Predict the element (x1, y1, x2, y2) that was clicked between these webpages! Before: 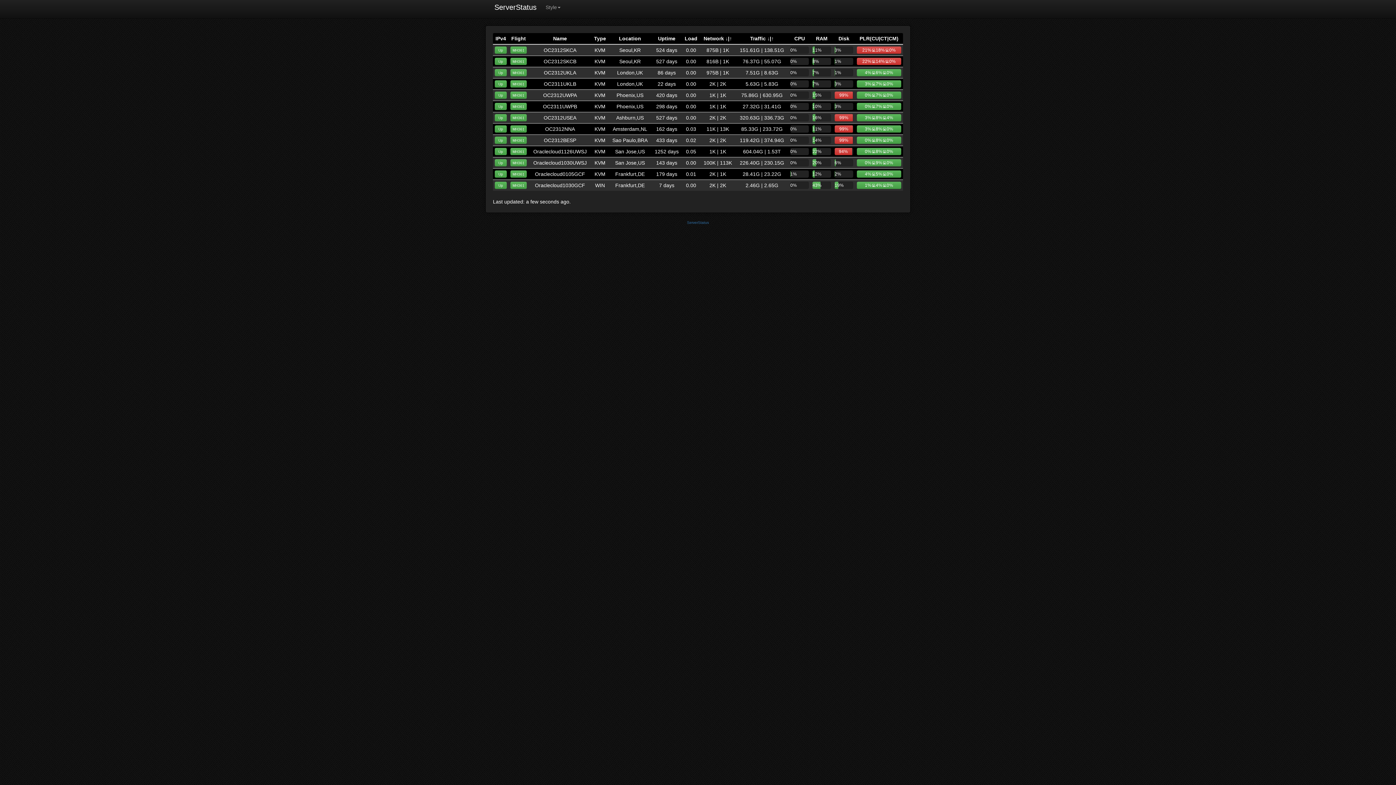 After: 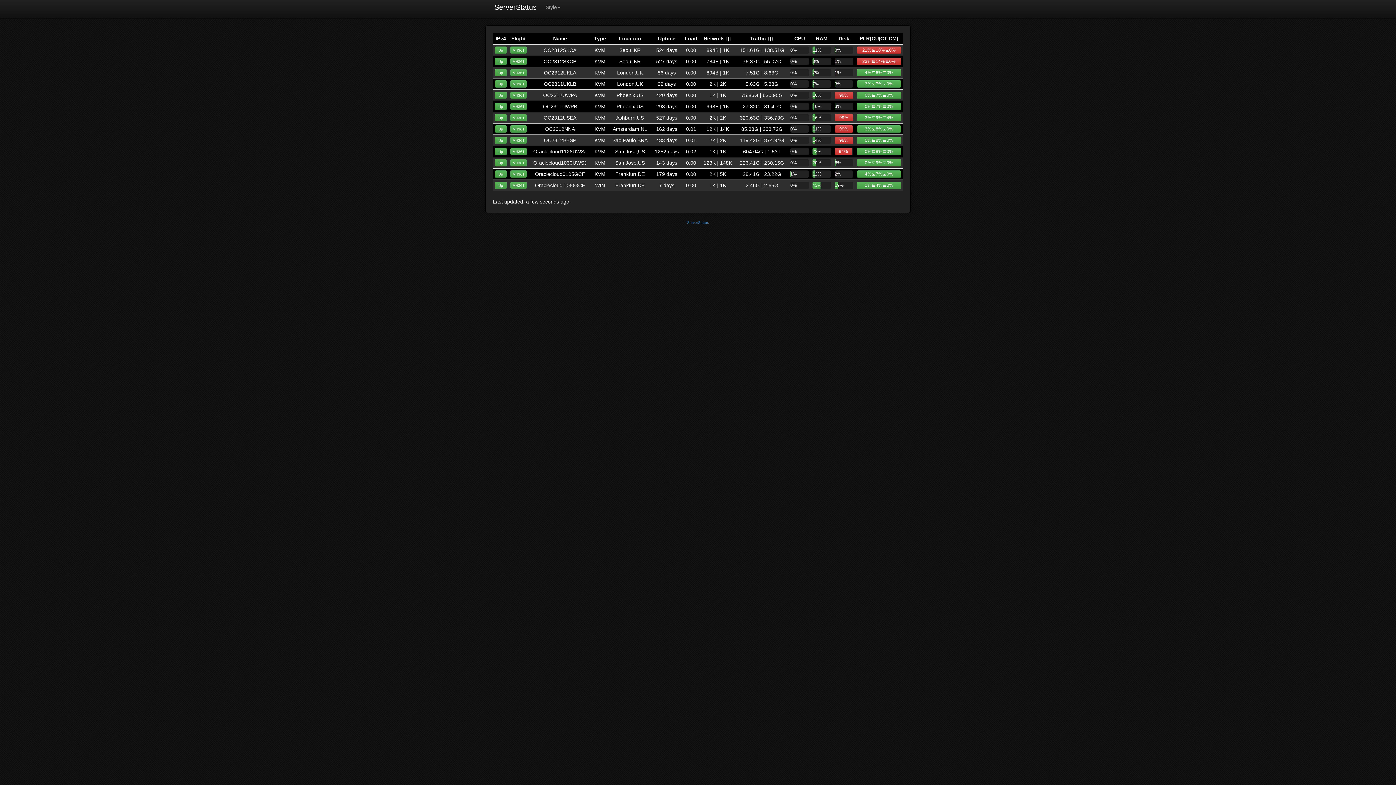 Action: label: ServerStatus bbox: (687, 220, 709, 224)